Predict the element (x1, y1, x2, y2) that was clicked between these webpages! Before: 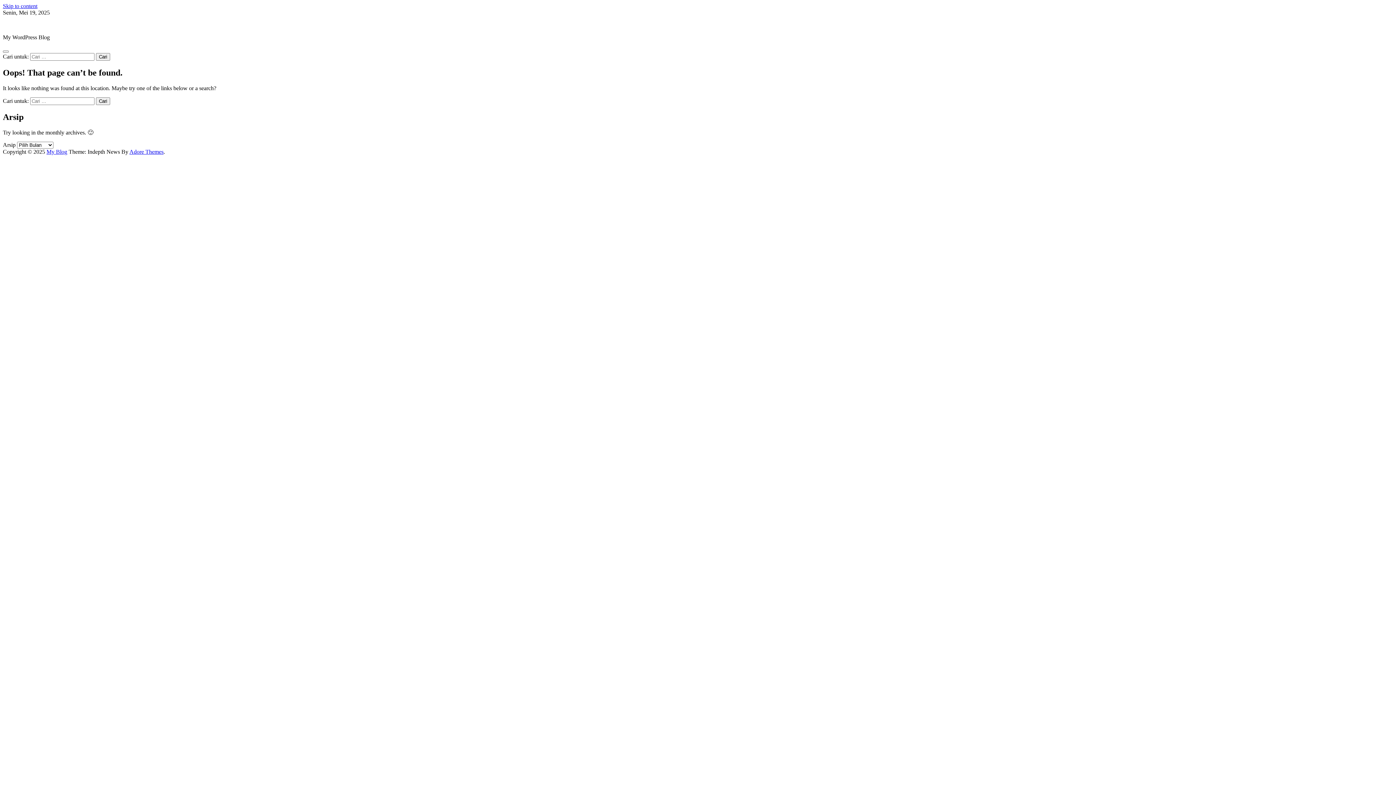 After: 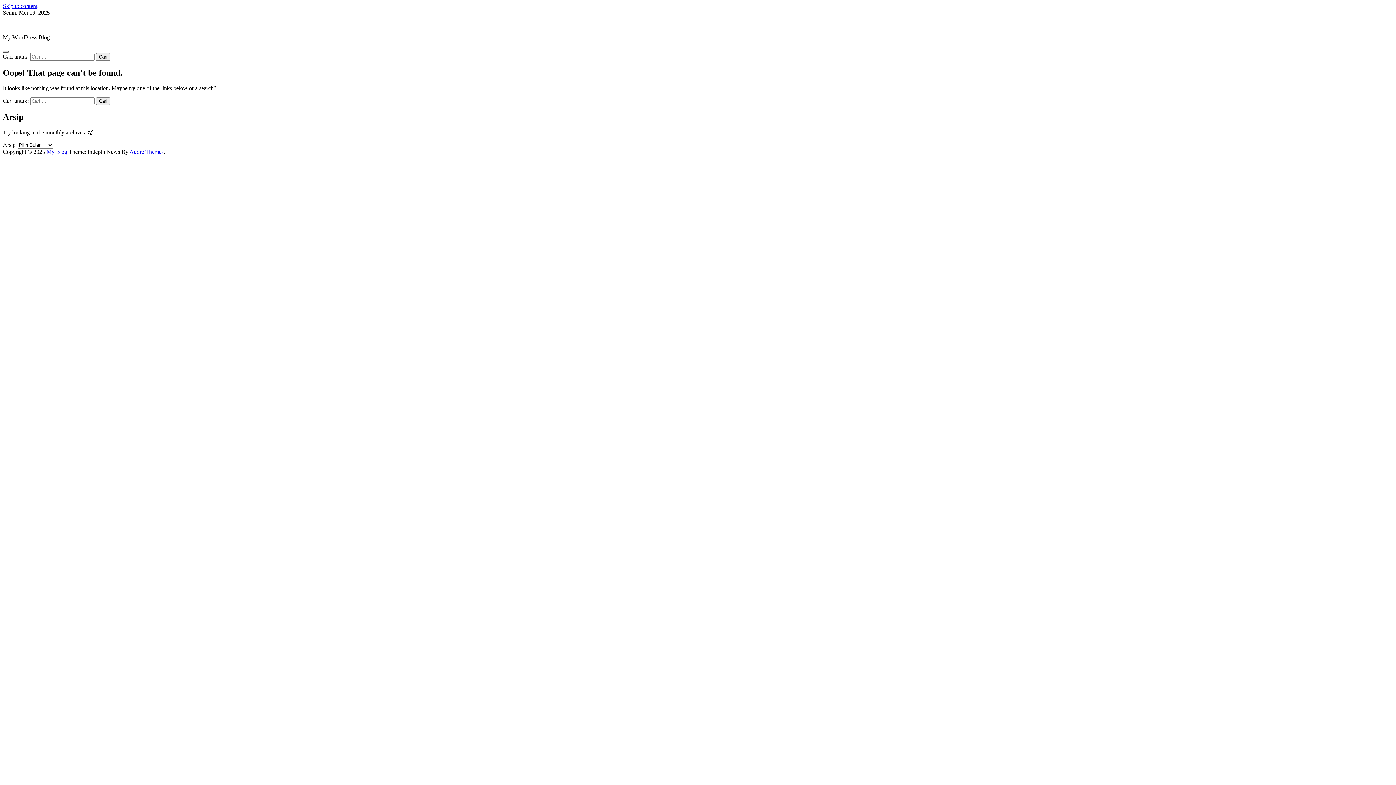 Action: bbox: (2, 50, 8, 52)